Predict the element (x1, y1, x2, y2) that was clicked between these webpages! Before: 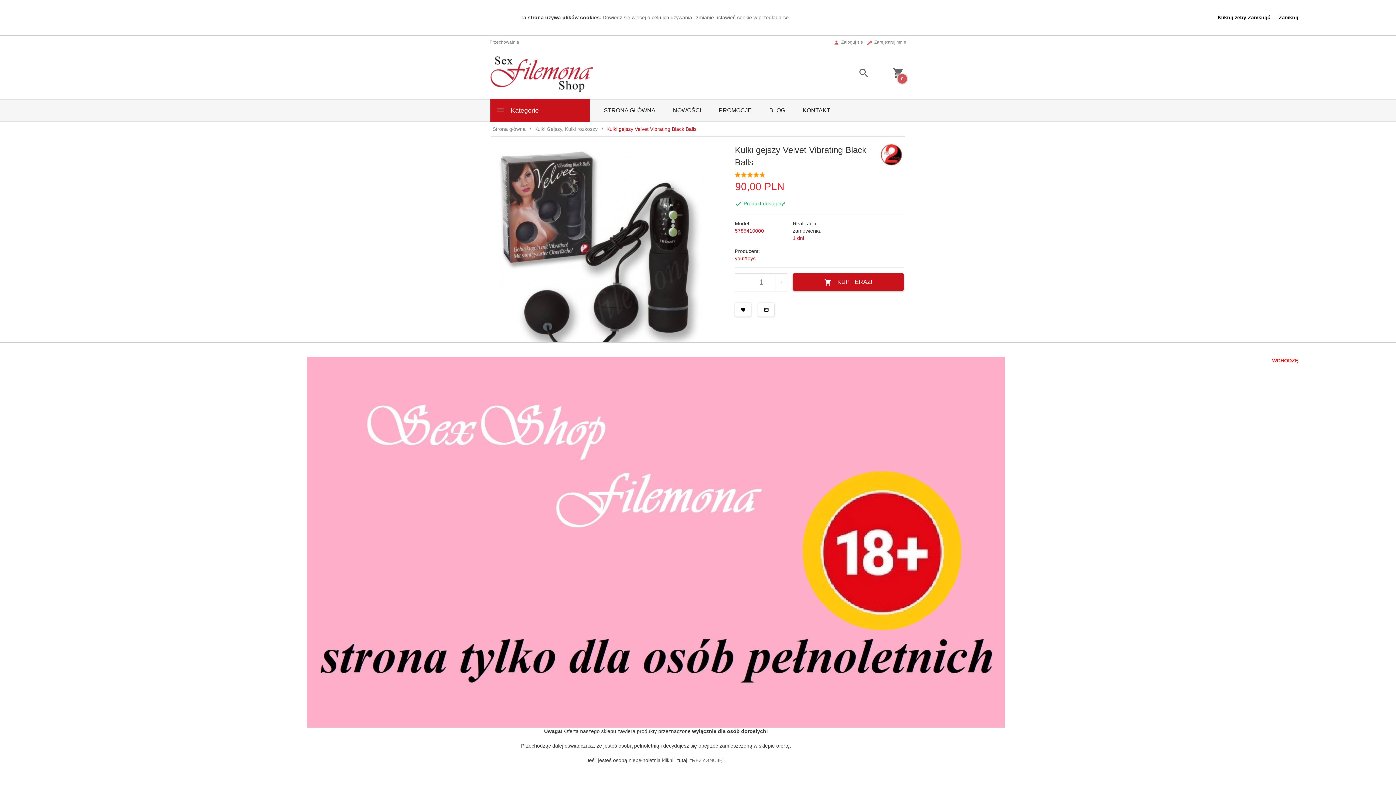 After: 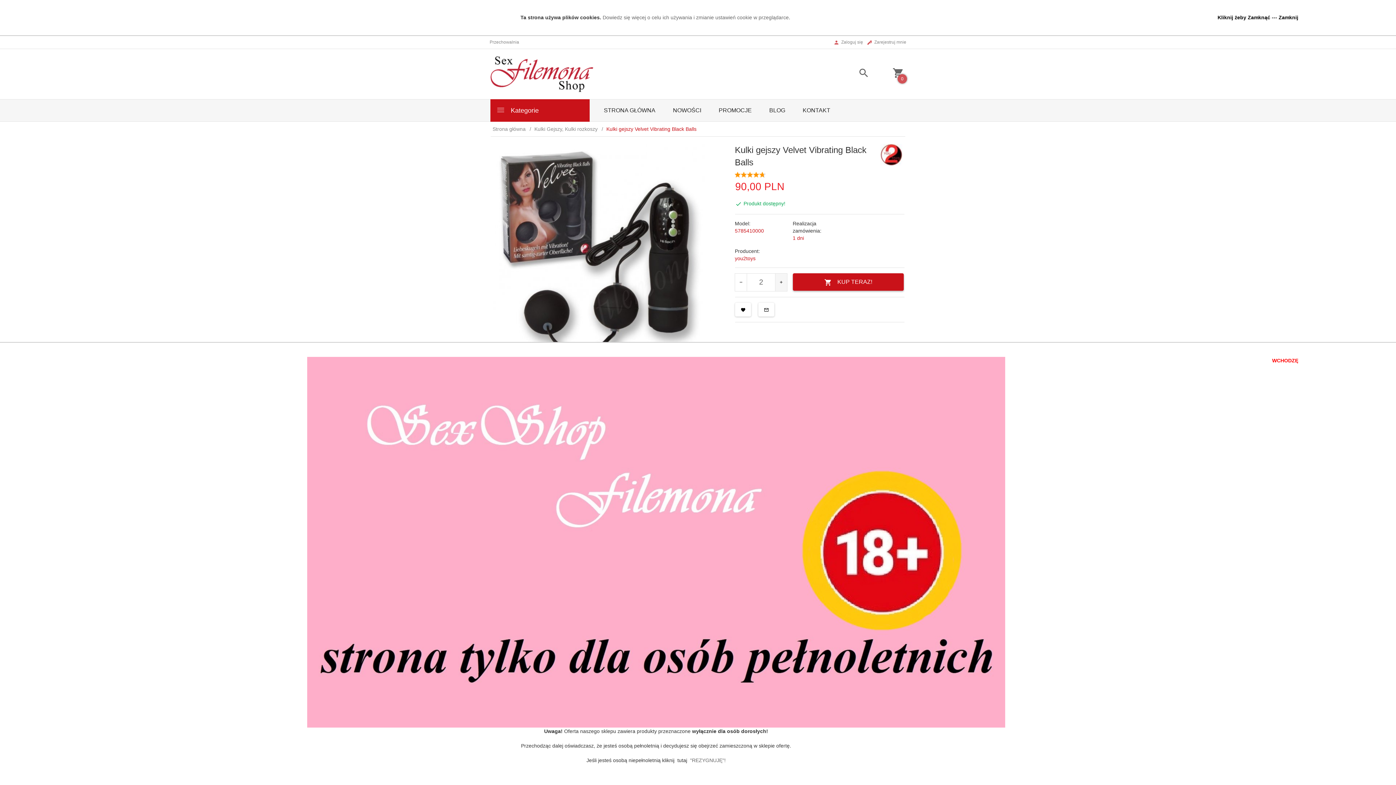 Action: bbox: (775, 273, 787, 291)